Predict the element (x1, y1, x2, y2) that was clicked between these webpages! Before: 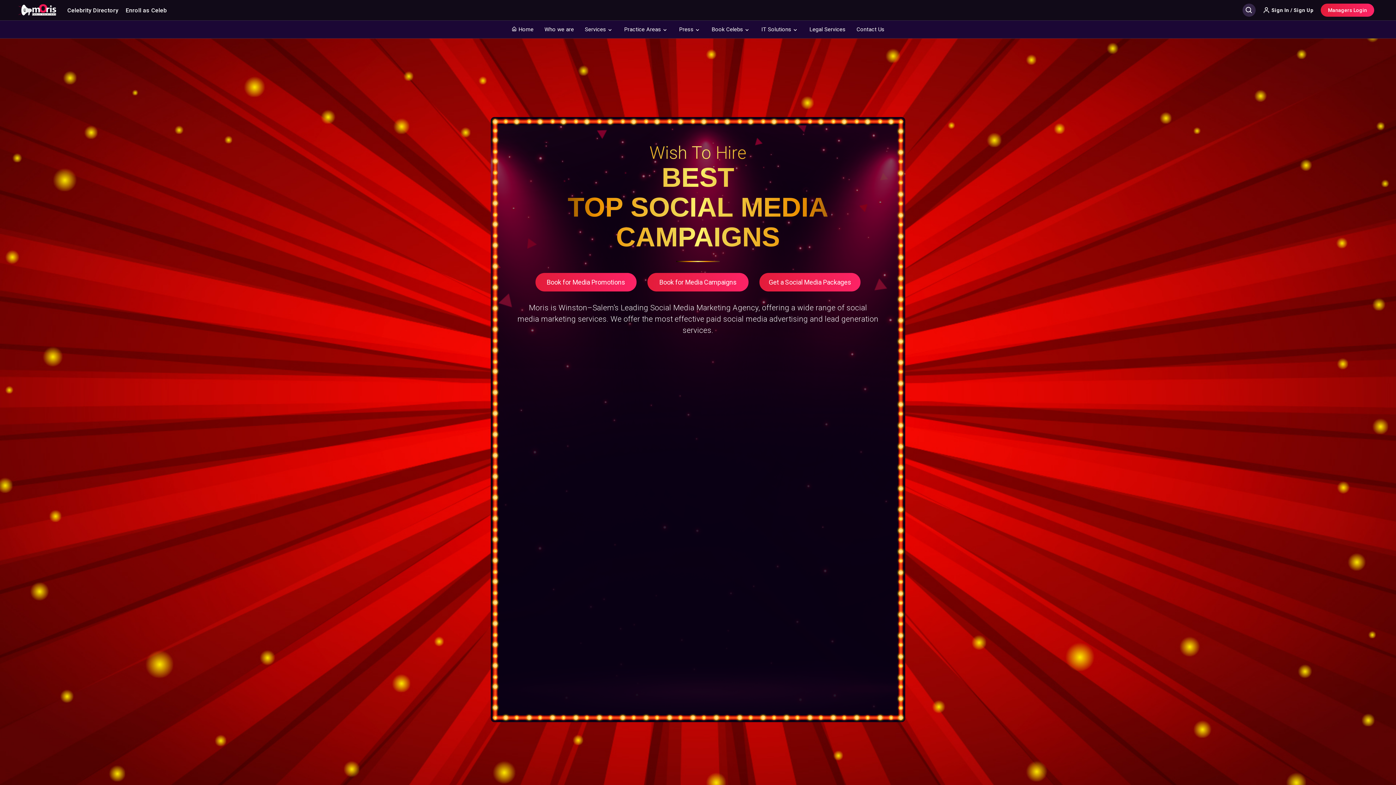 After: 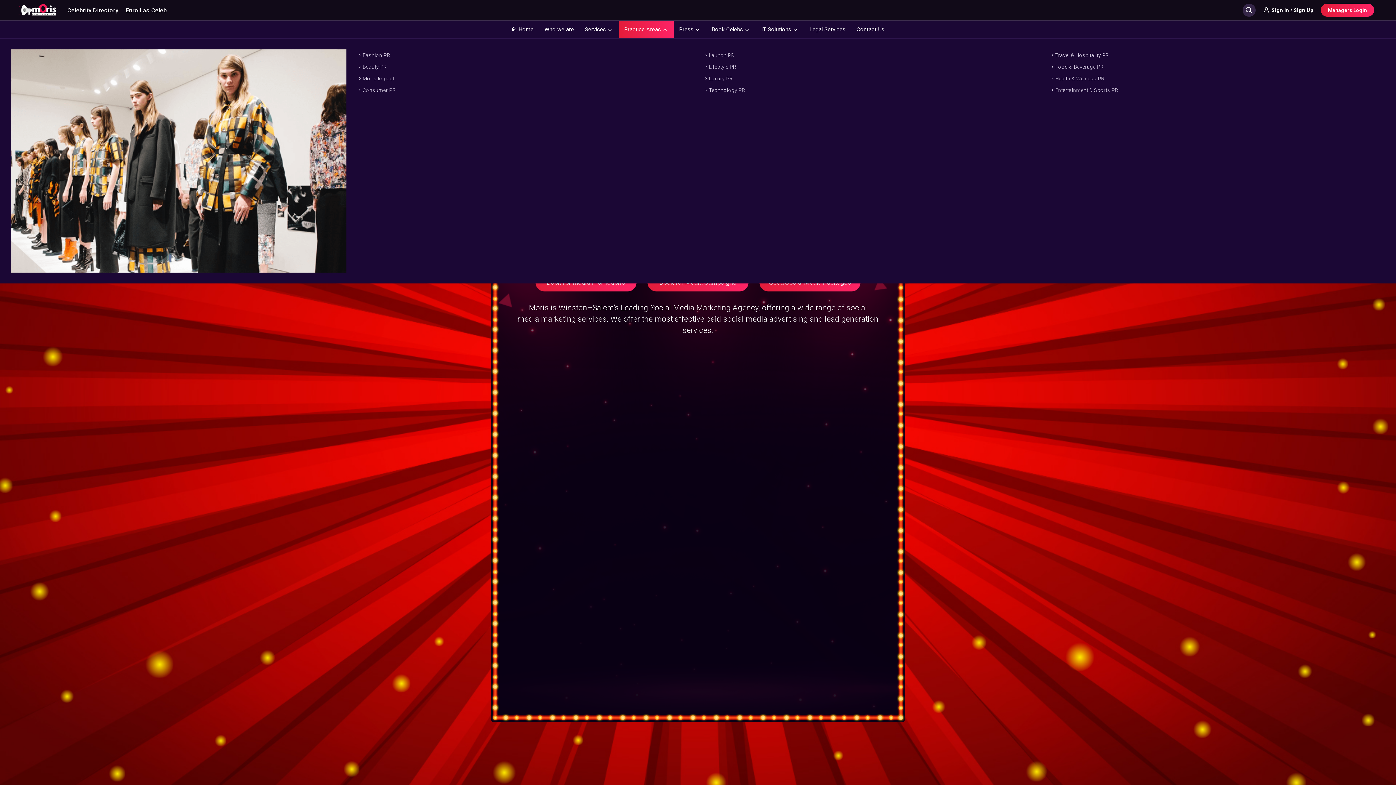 Action: bbox: (618, 20, 673, 38) label: Practice Areas